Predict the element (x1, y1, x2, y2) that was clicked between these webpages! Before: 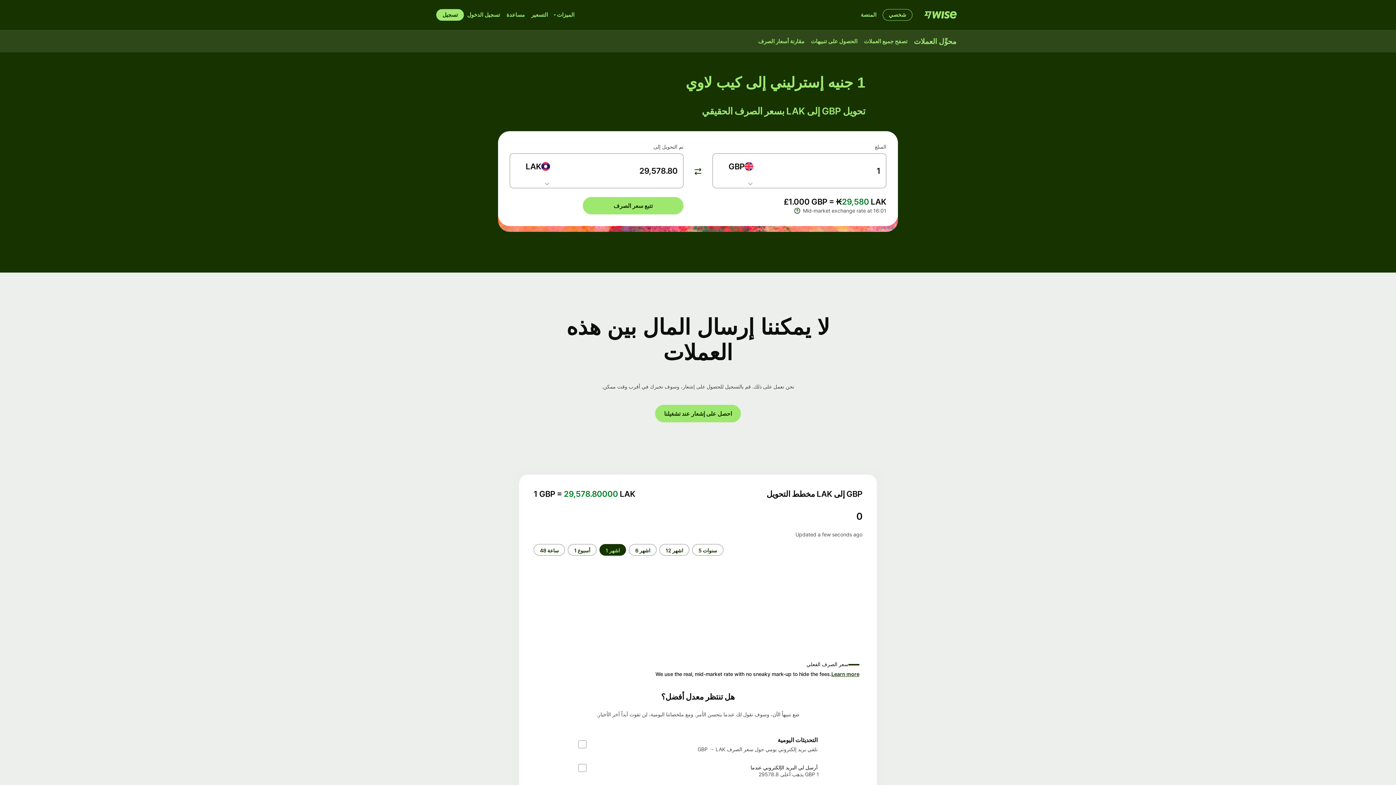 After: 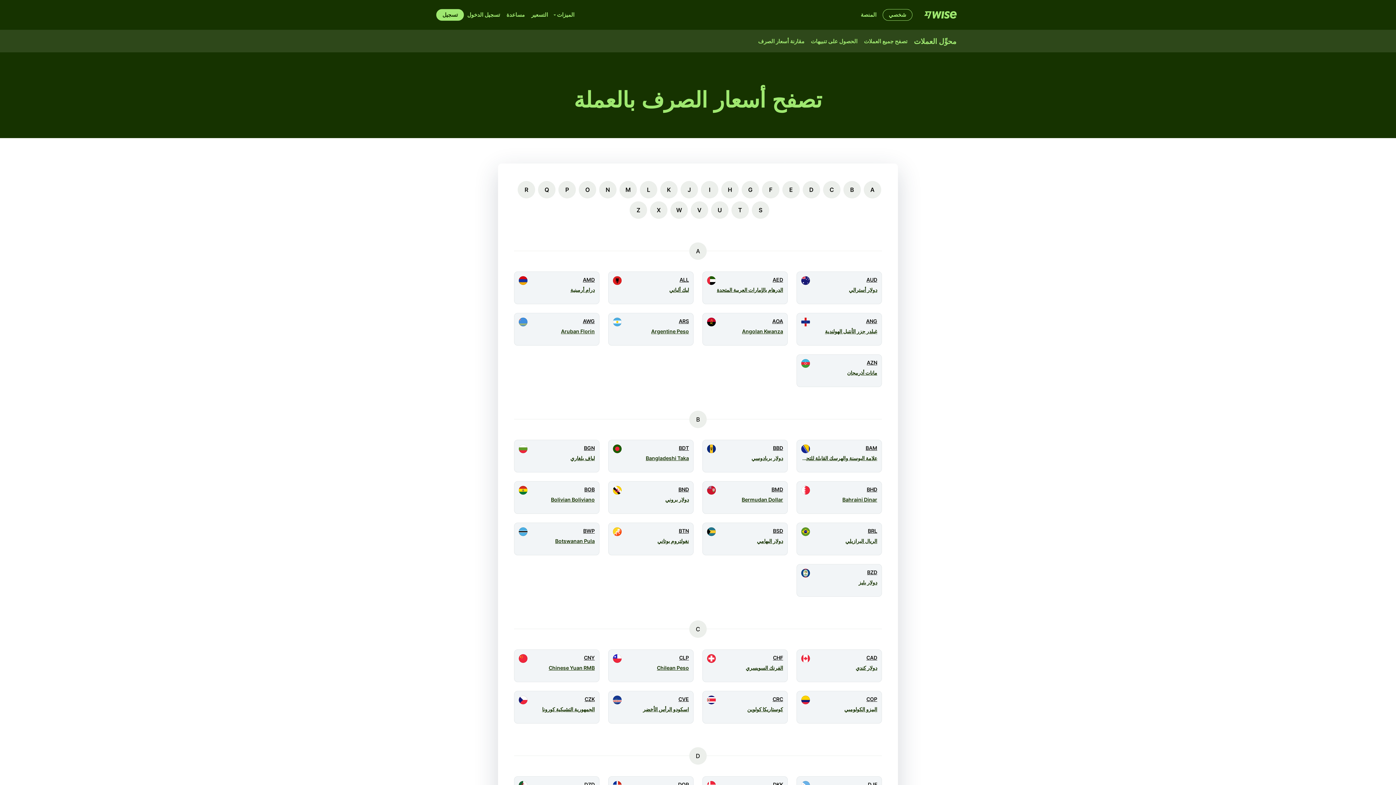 Action: bbox: (860, 35, 910, 47) label: تصفح جميع العملات